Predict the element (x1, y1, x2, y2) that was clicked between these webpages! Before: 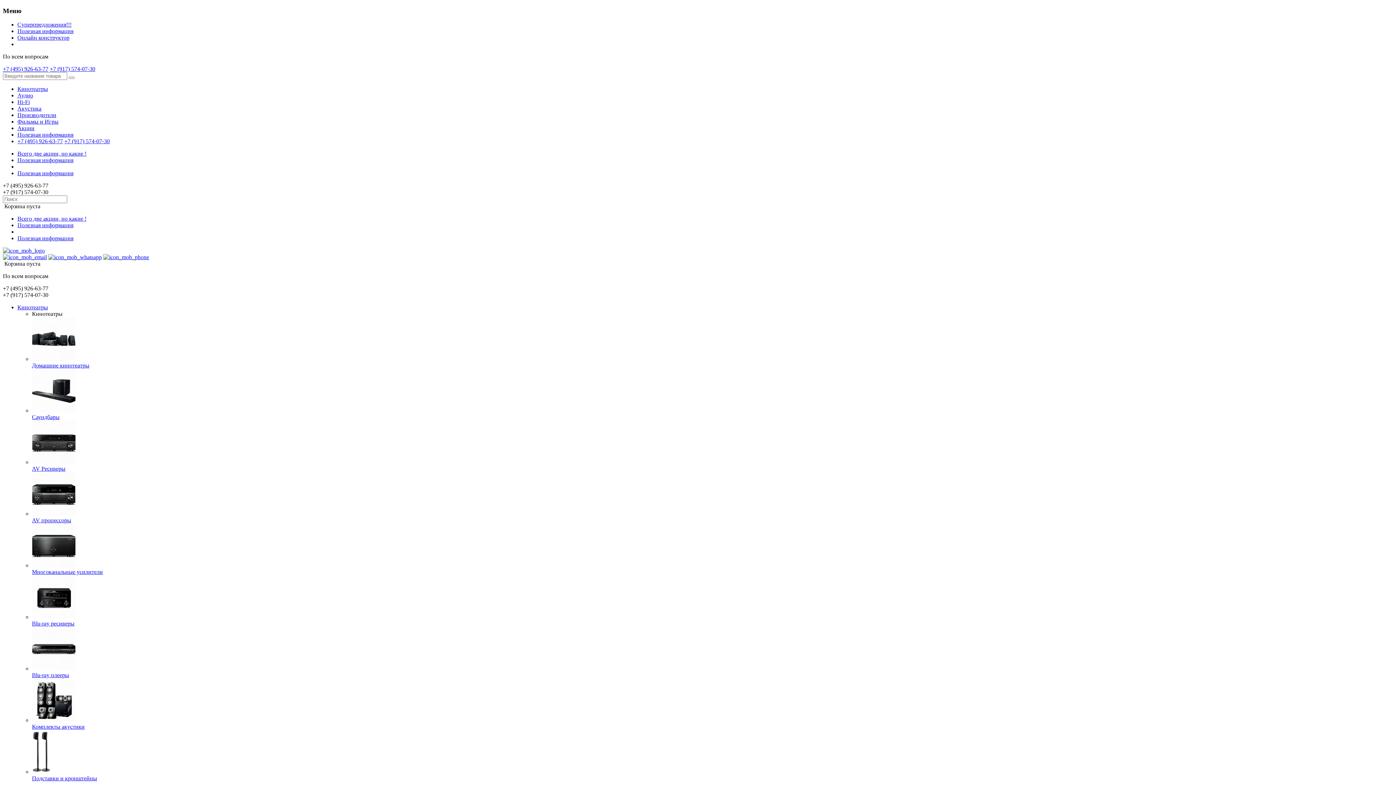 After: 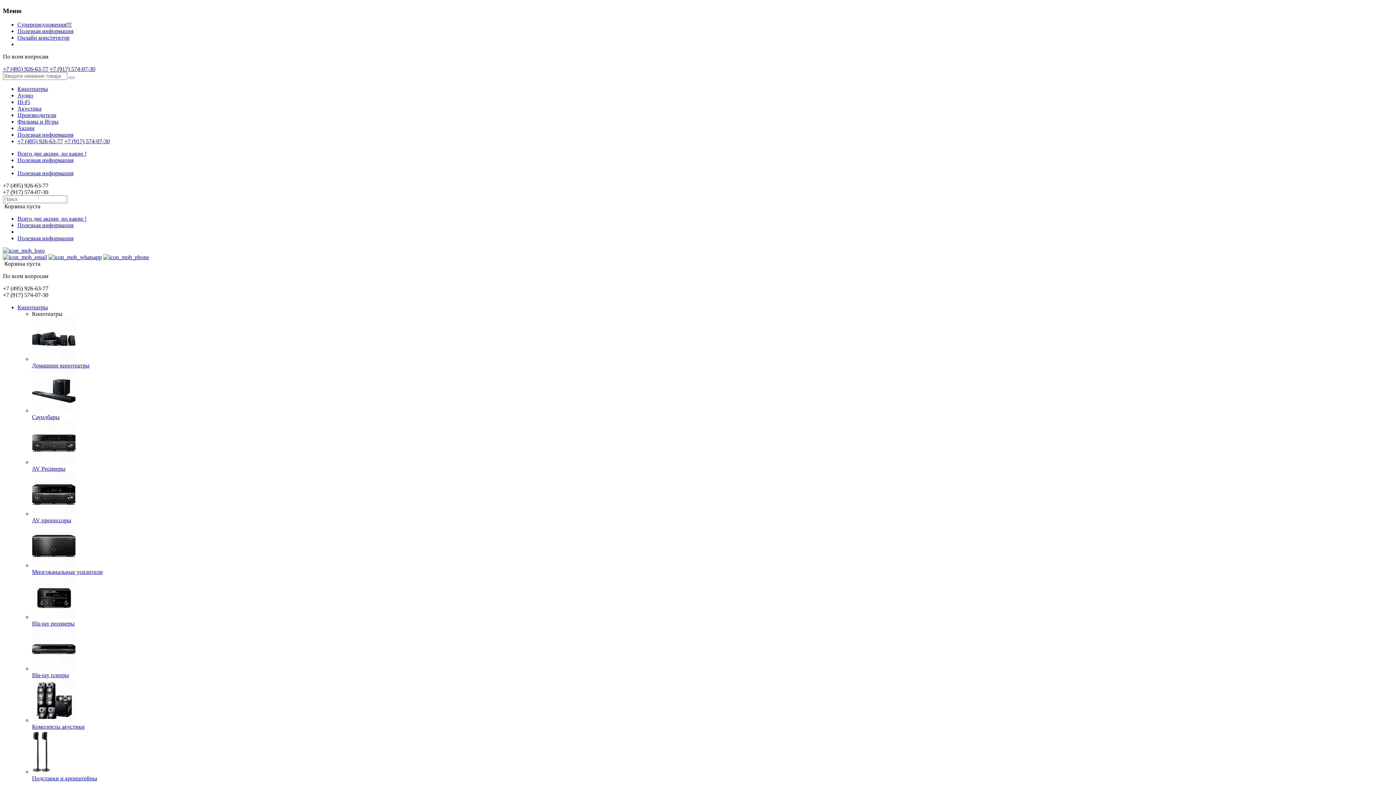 Action: bbox: (2, 247, 44, 253)